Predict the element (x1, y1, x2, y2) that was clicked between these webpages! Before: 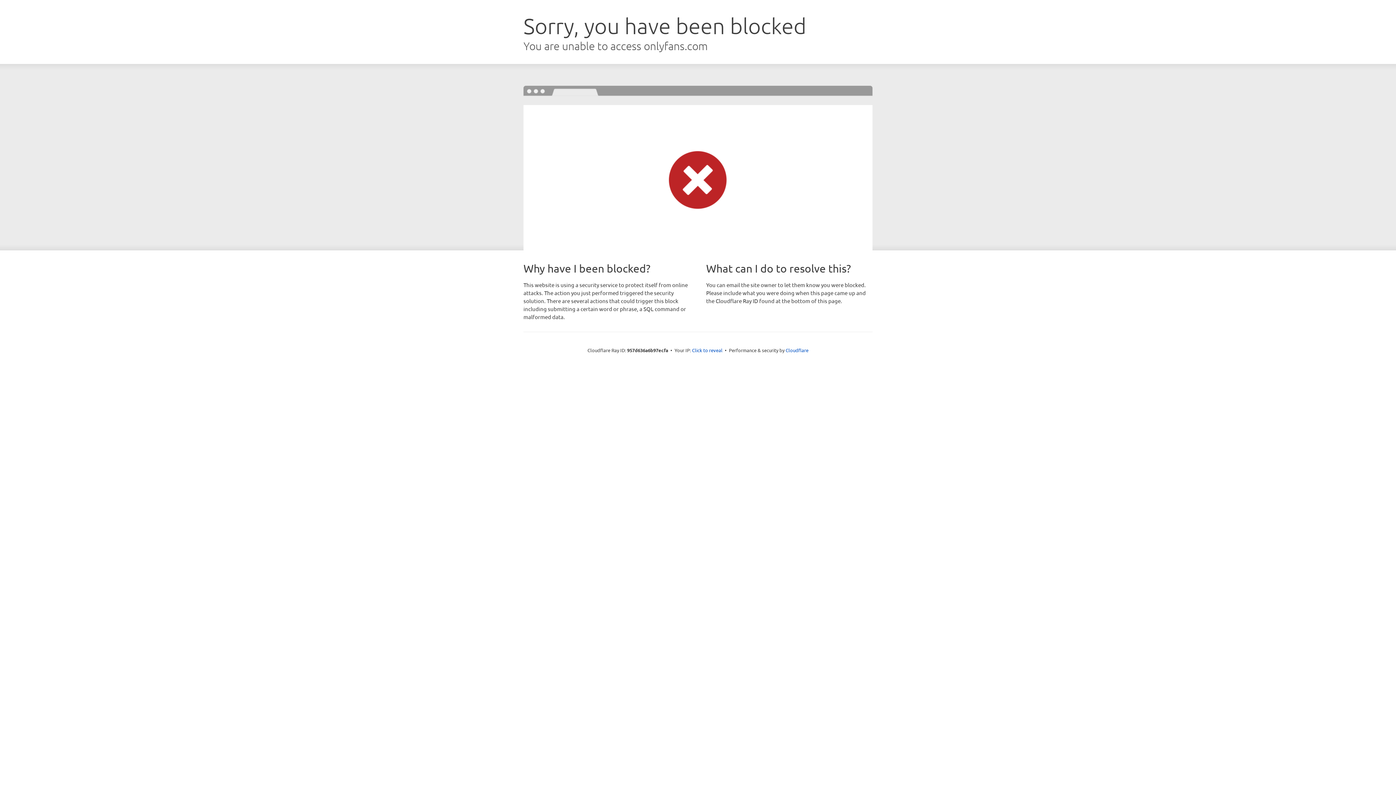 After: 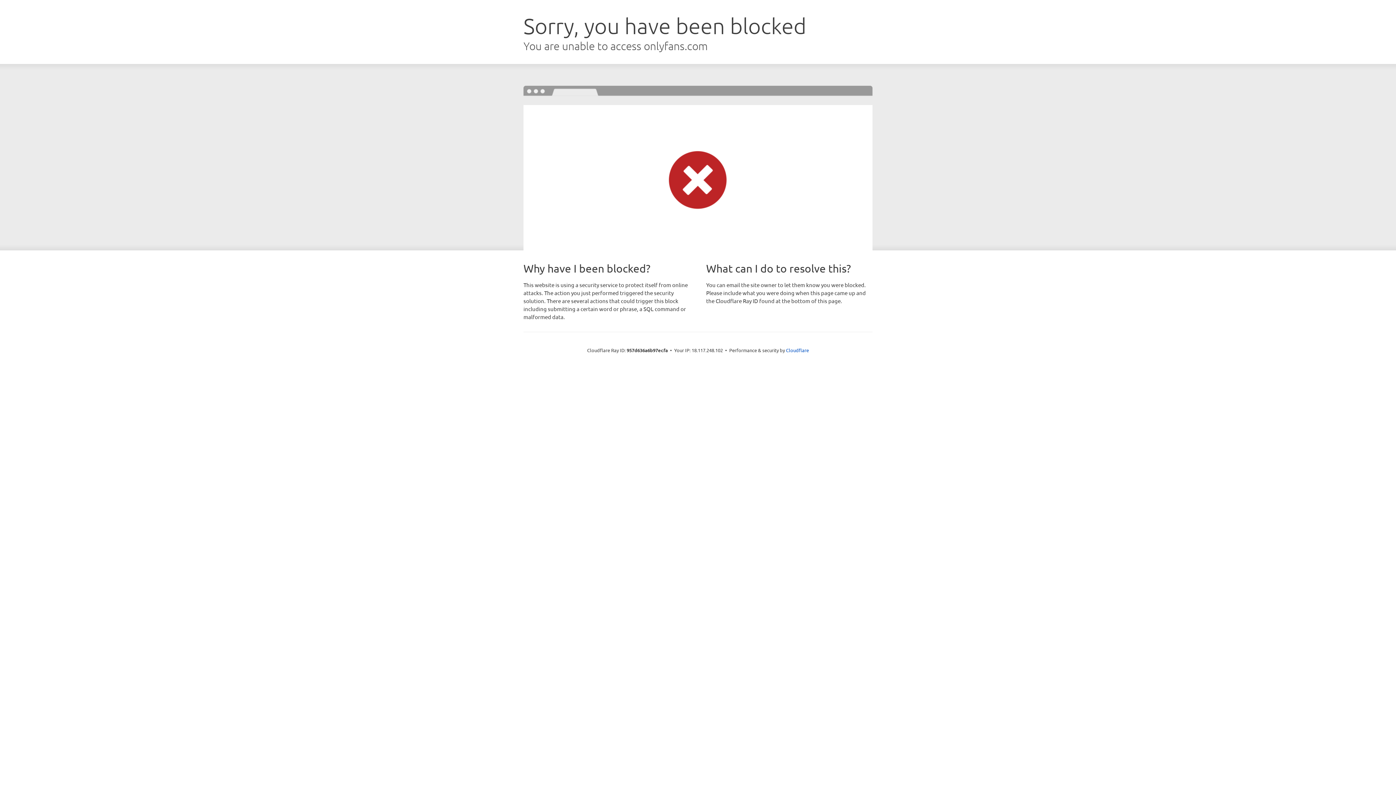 Action: bbox: (692, 346, 722, 353) label: Click to reveal